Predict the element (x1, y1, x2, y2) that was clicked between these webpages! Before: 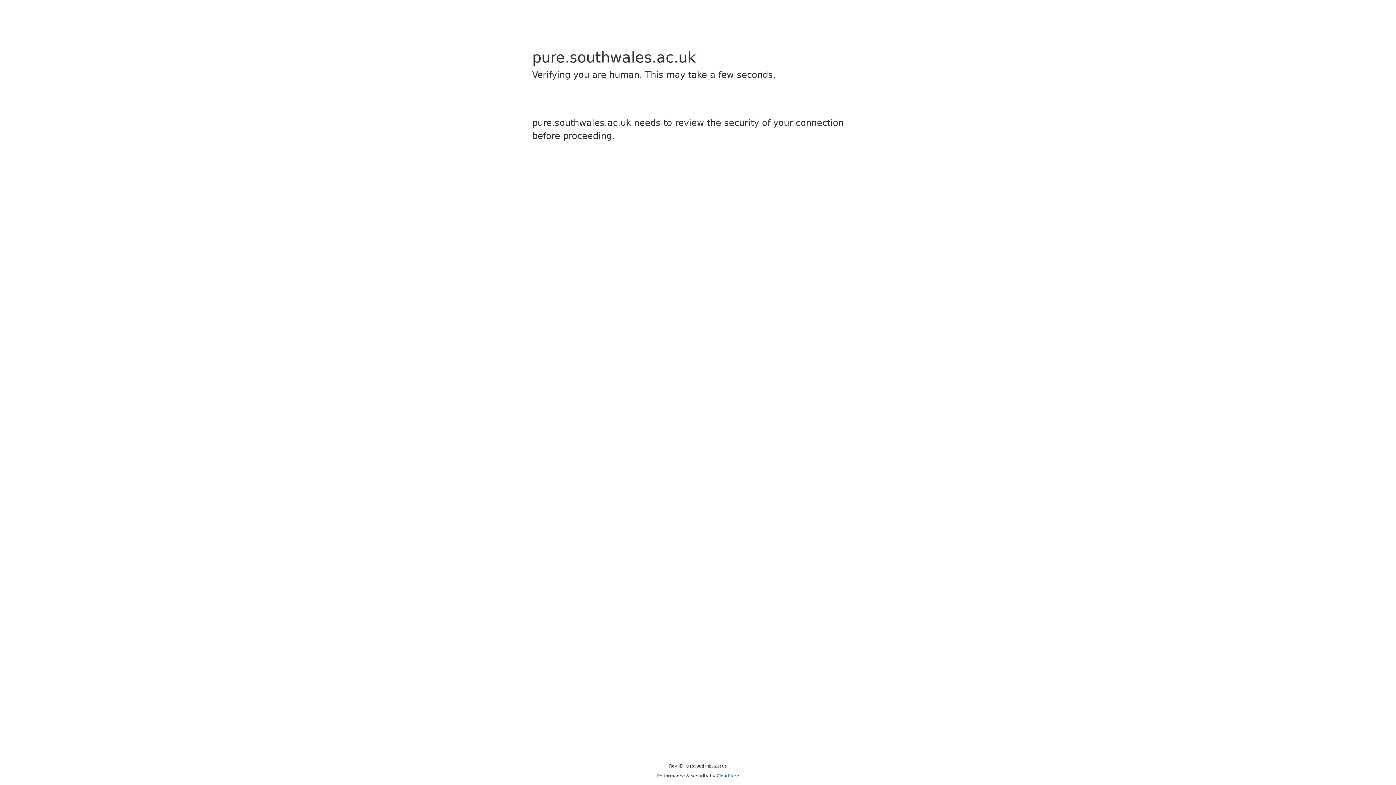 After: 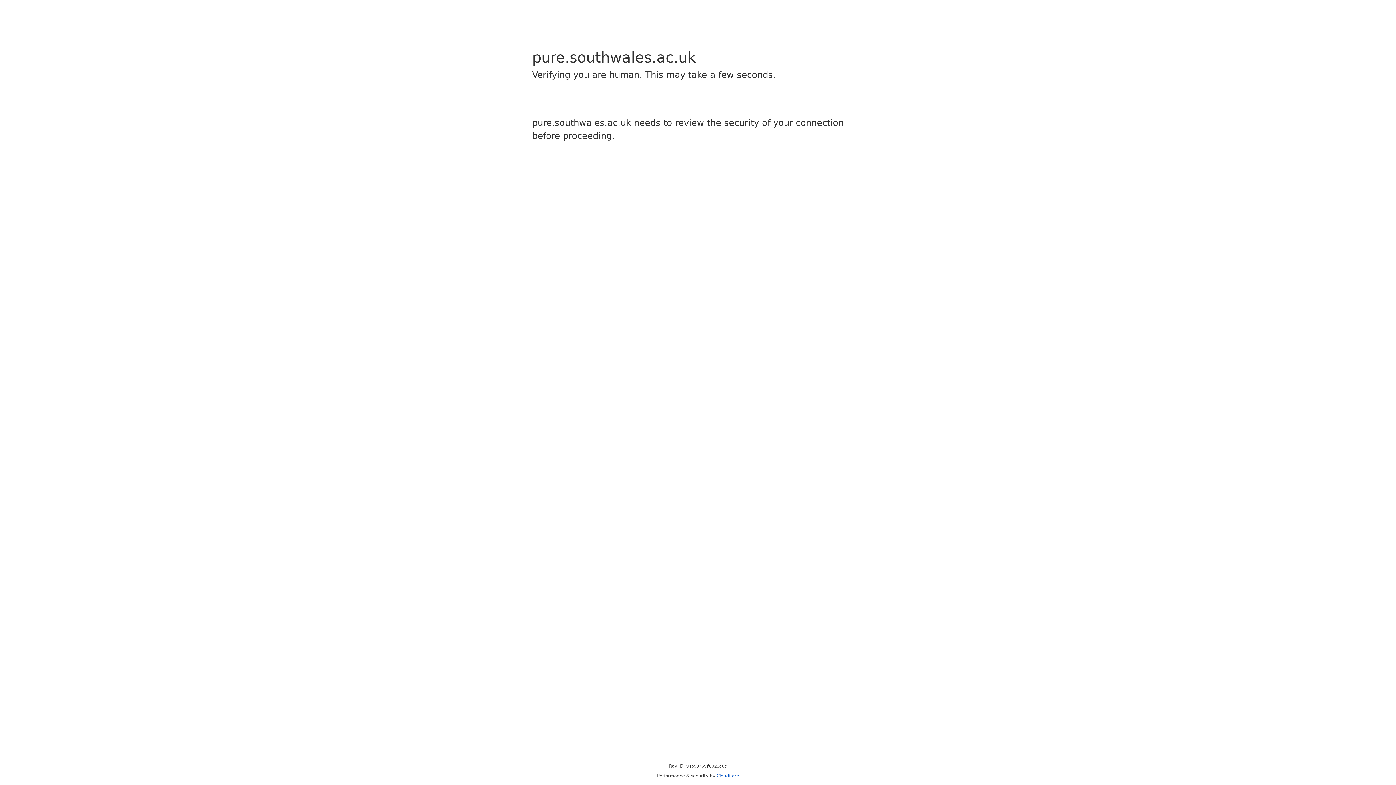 Action: label: Cloudflare bbox: (716, 773, 739, 778)